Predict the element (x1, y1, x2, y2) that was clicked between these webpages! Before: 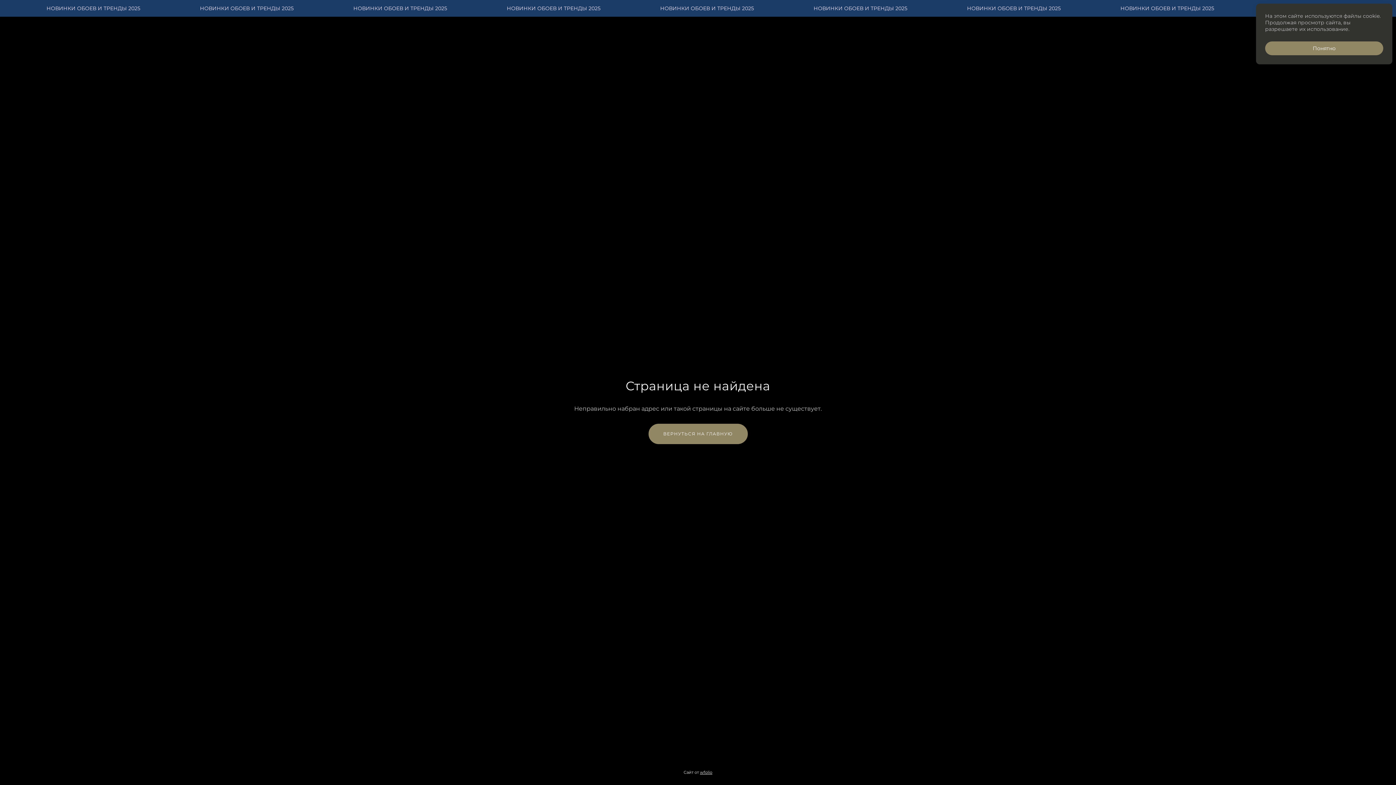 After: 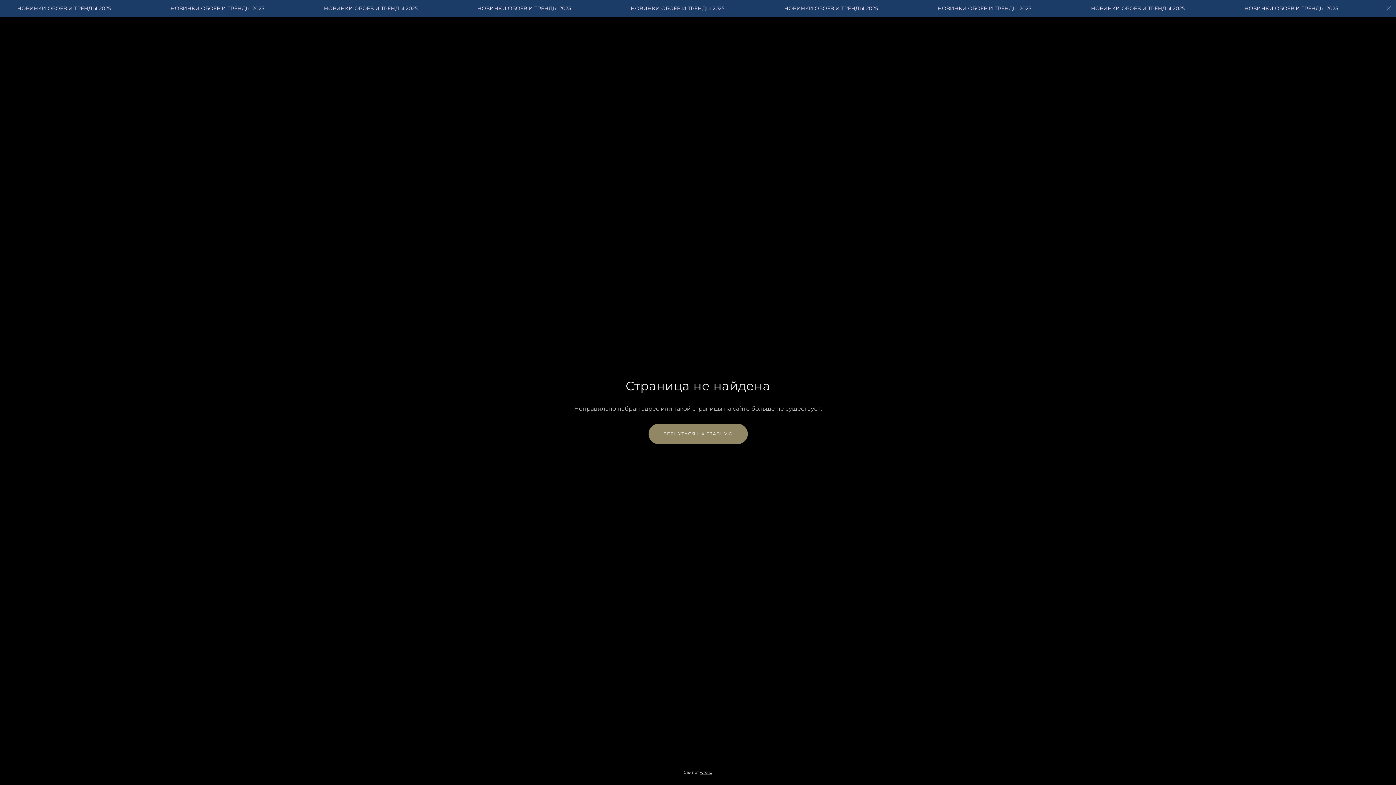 Action: bbox: (1265, 41, 1383, 55) label: Понятно